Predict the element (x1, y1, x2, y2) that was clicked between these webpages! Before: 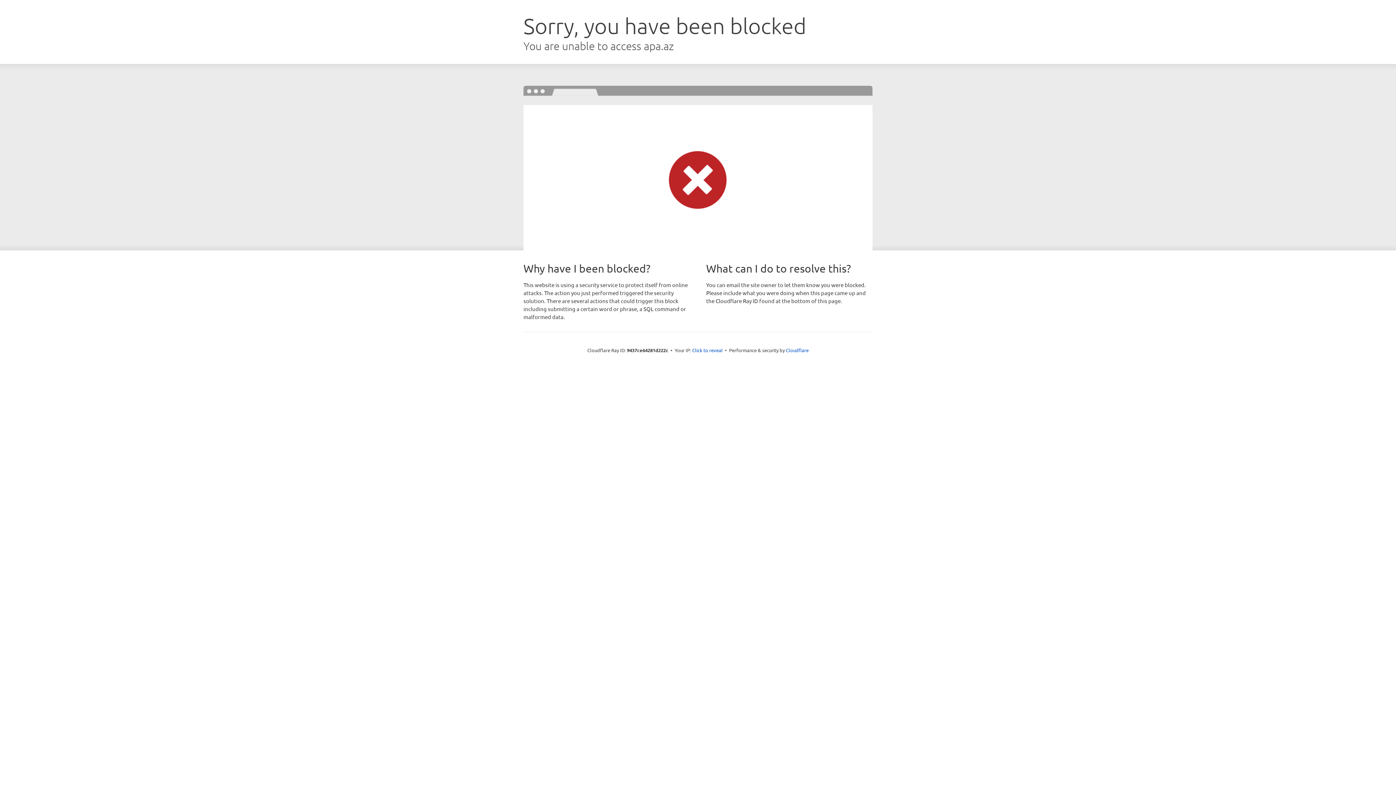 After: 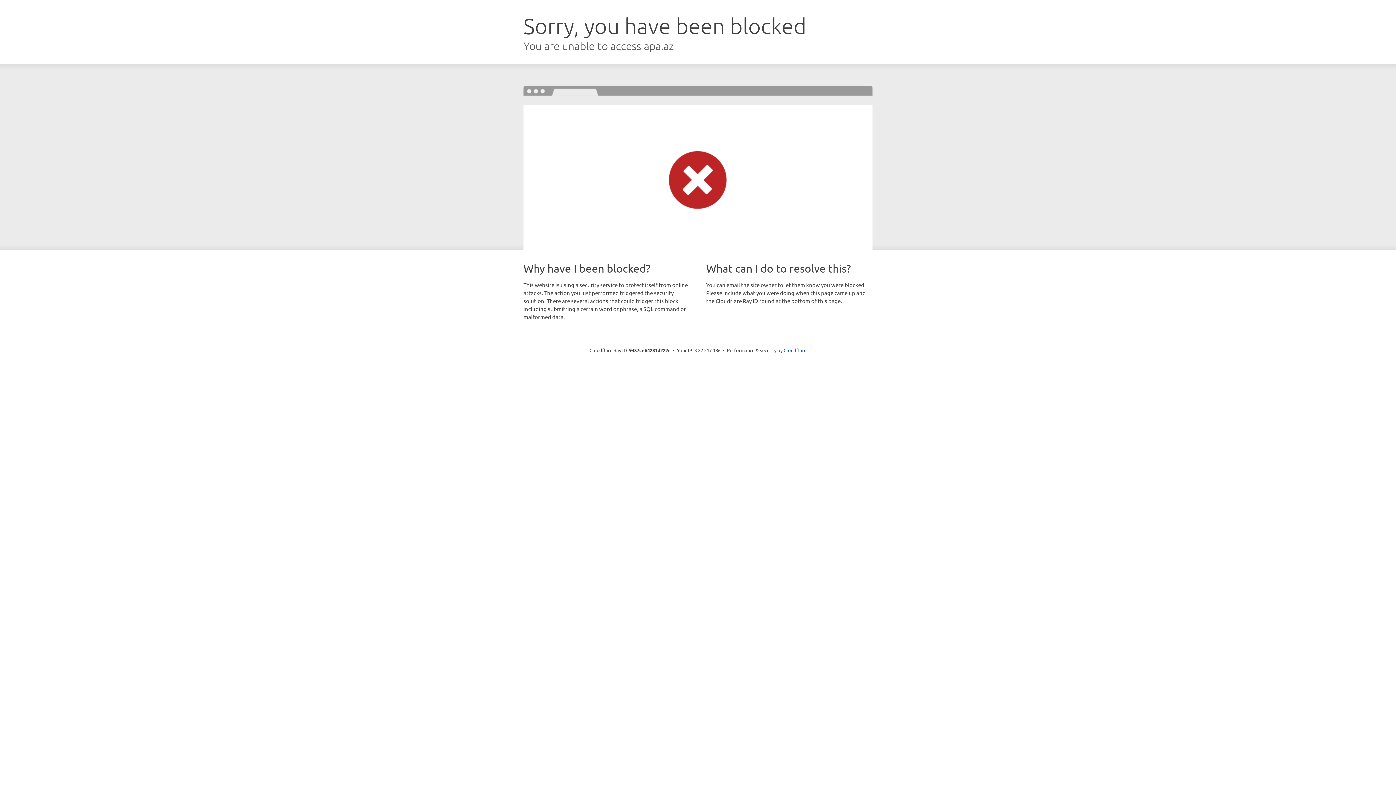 Action: bbox: (692, 346, 722, 353) label: Click to reveal